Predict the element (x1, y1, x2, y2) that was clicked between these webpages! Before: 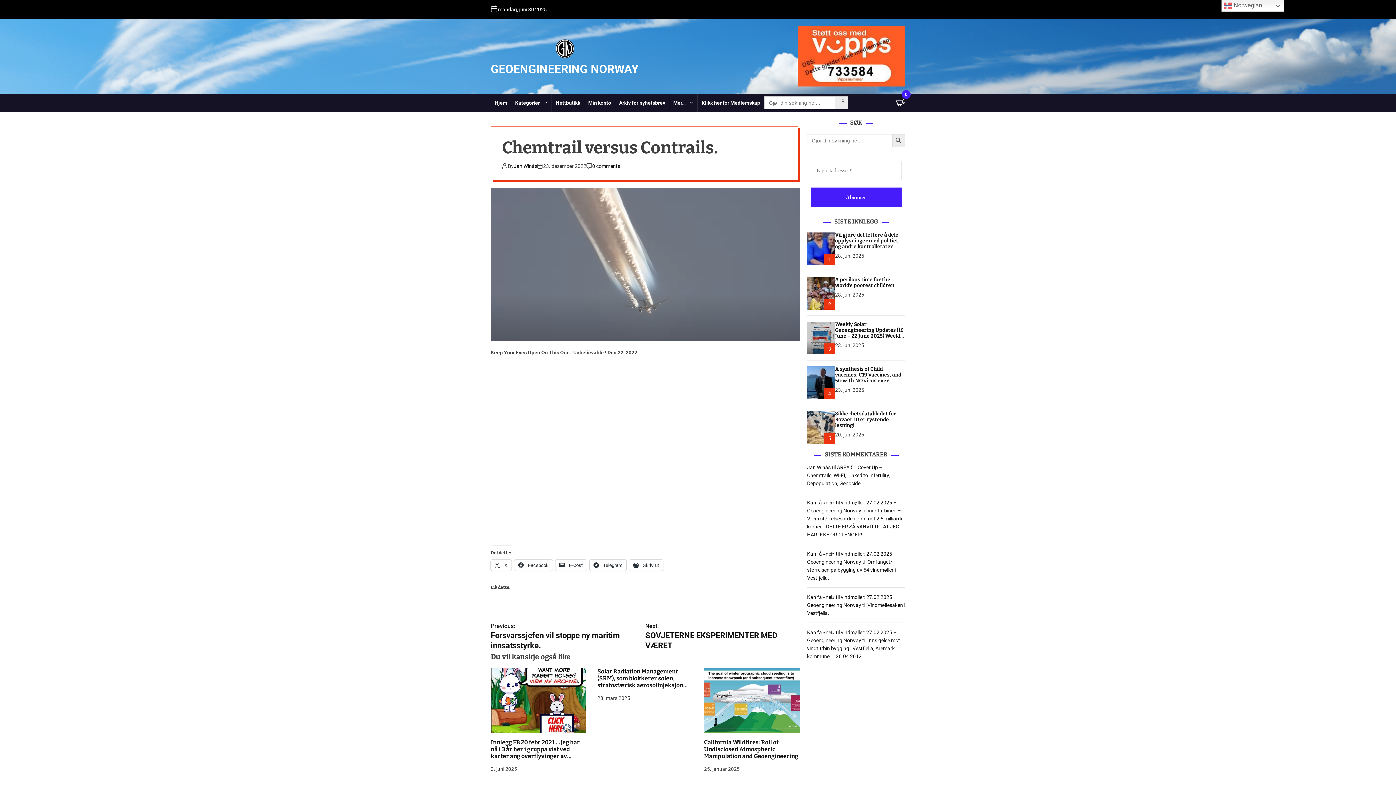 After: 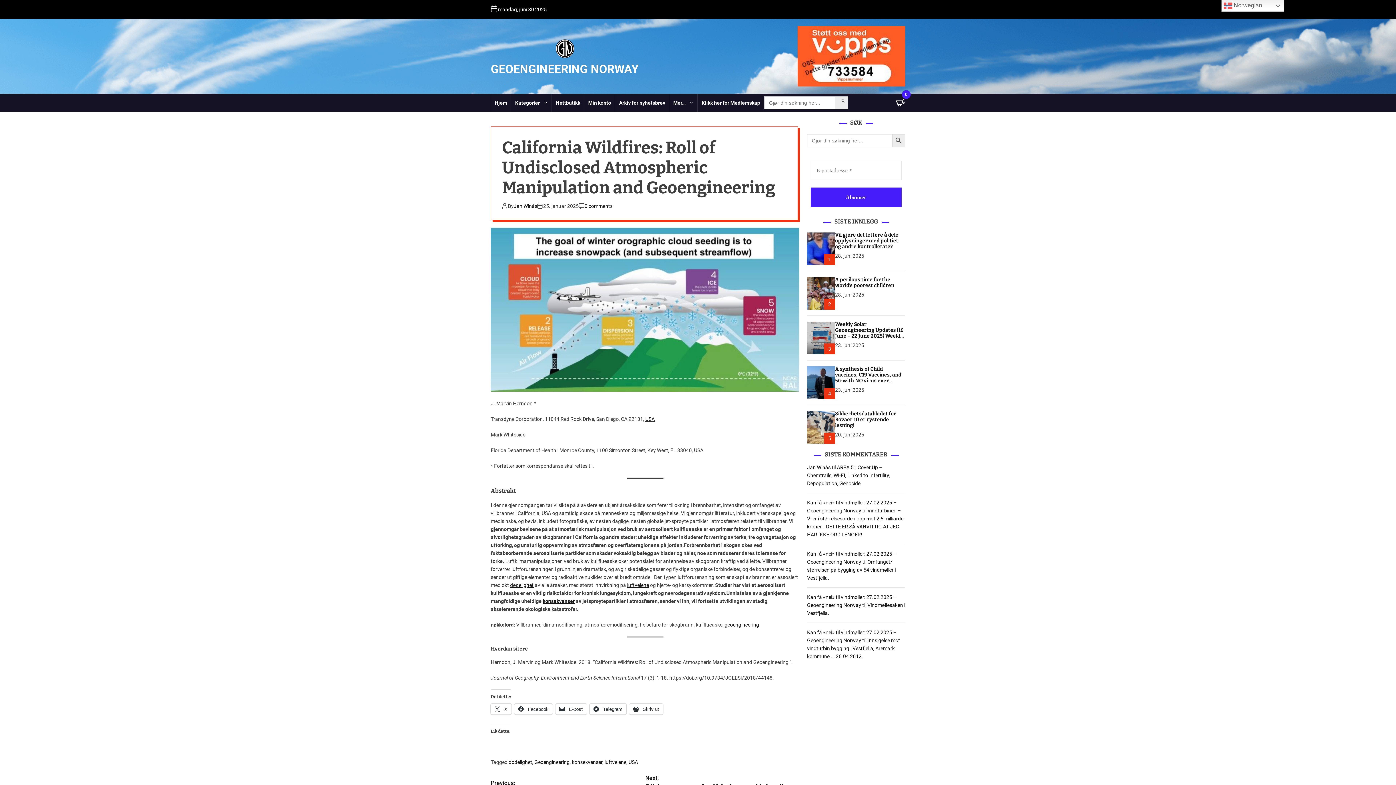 Action: bbox: (704, 668, 799, 733)